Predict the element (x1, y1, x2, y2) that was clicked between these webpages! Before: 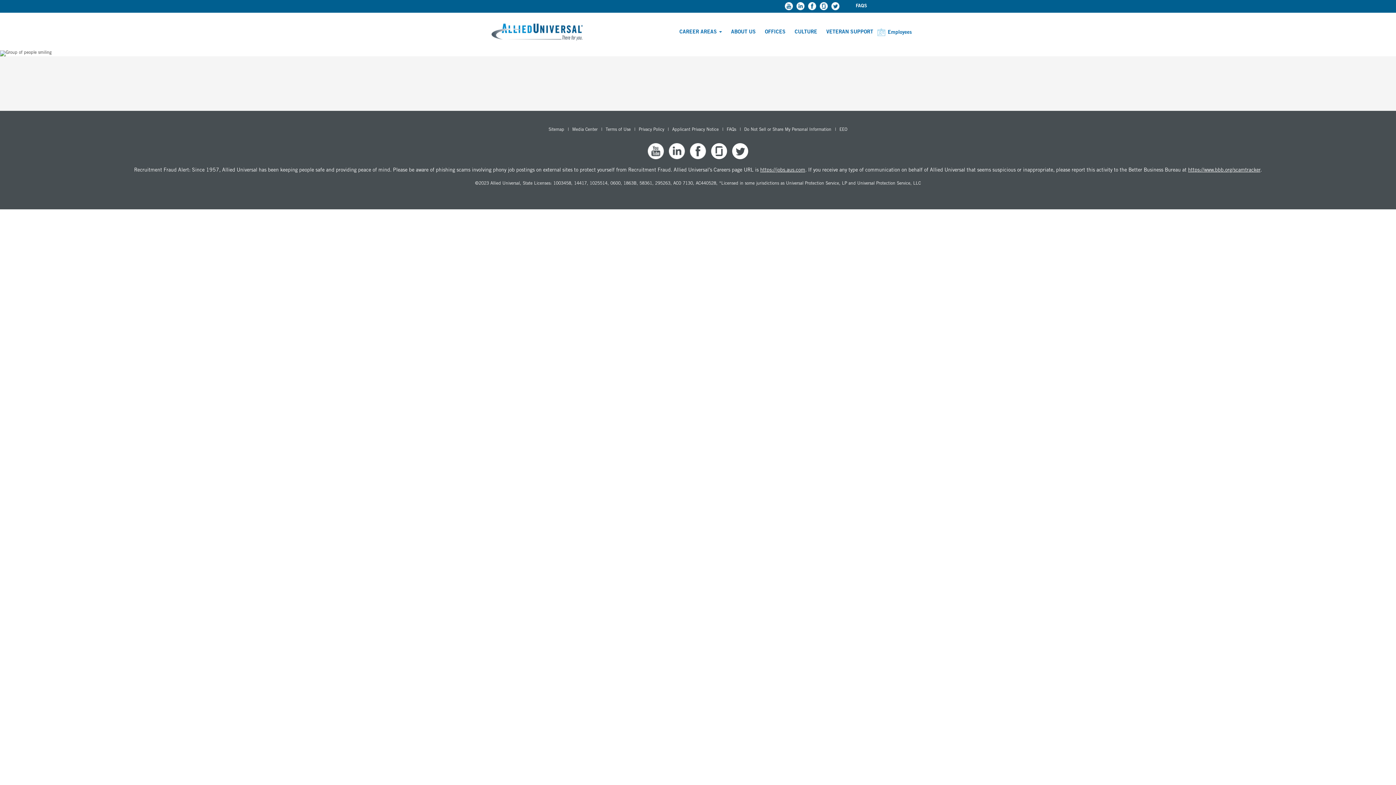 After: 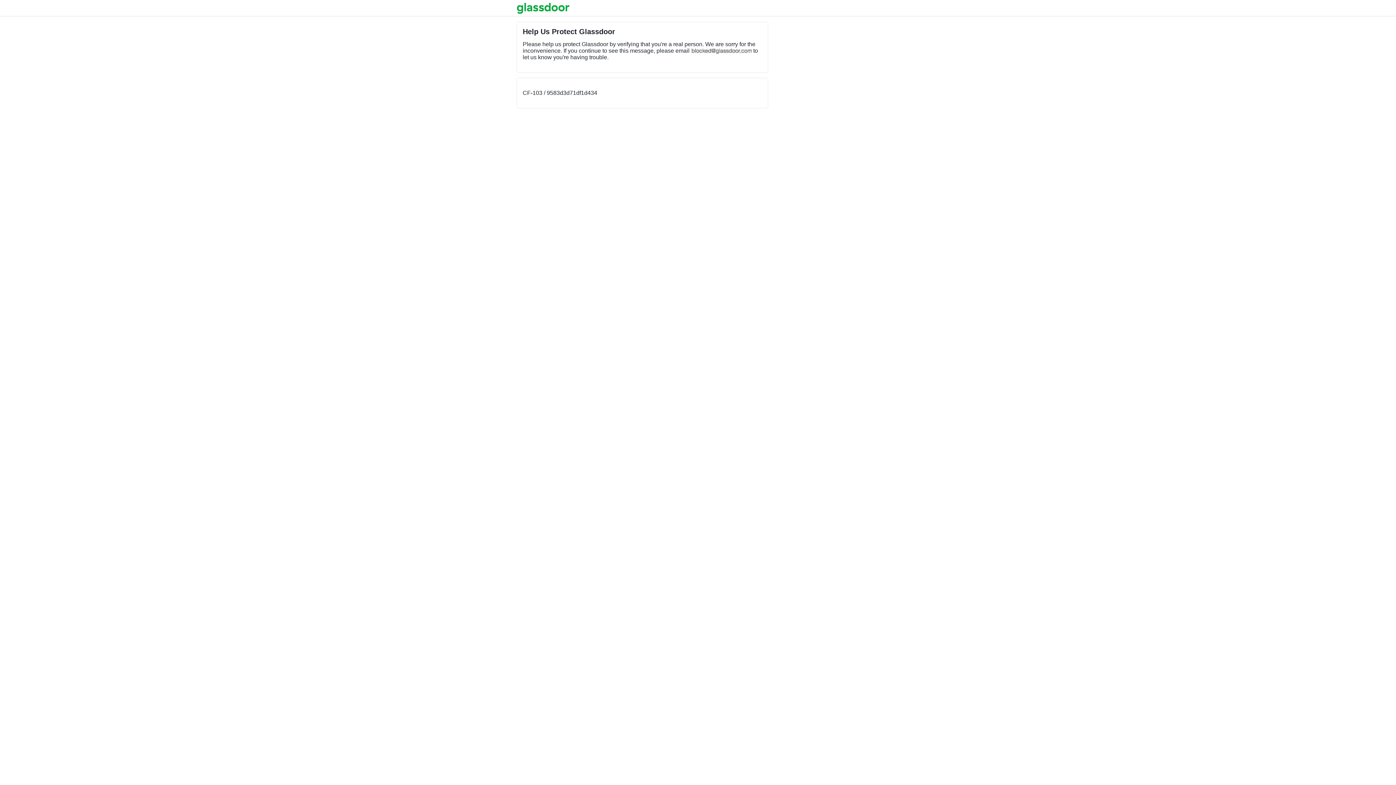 Action: bbox: (711, 143, 727, 159)